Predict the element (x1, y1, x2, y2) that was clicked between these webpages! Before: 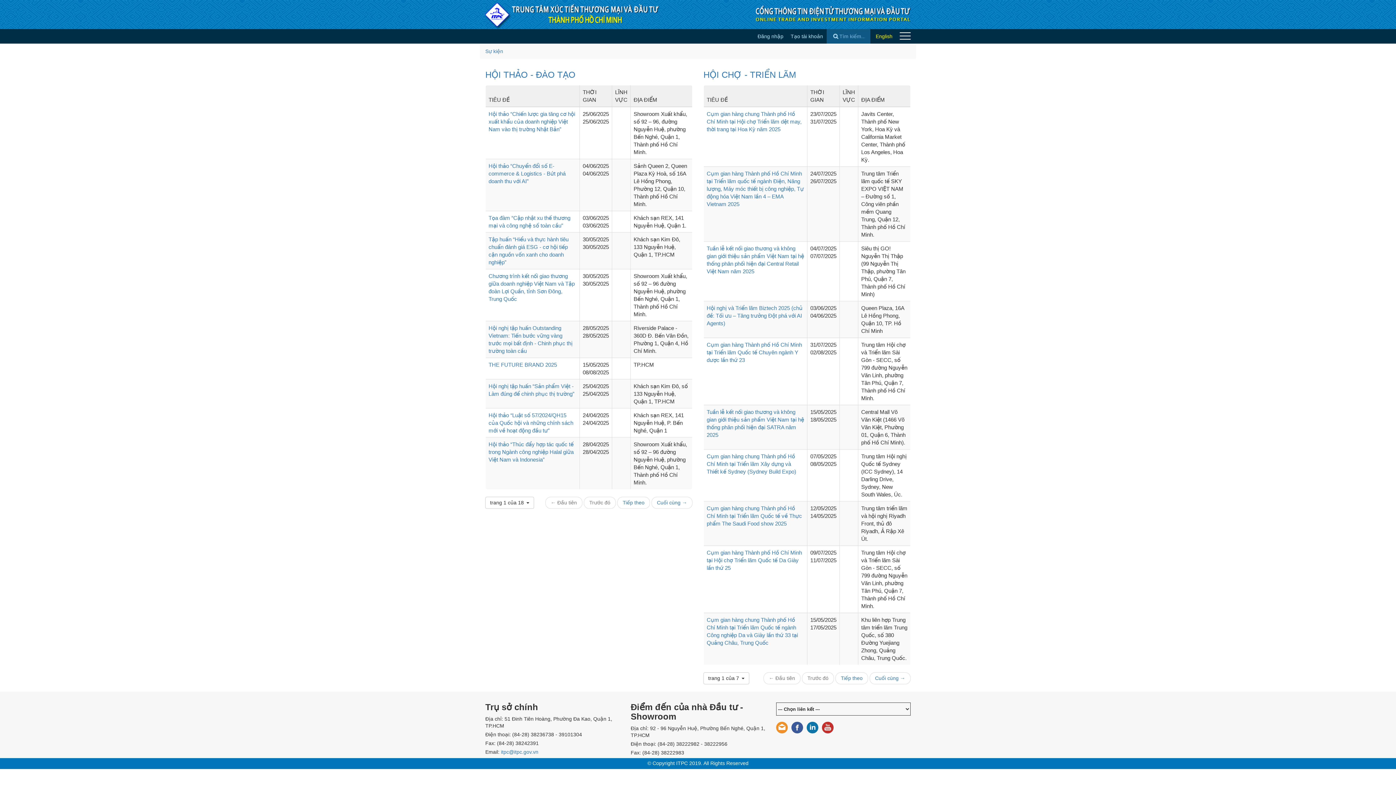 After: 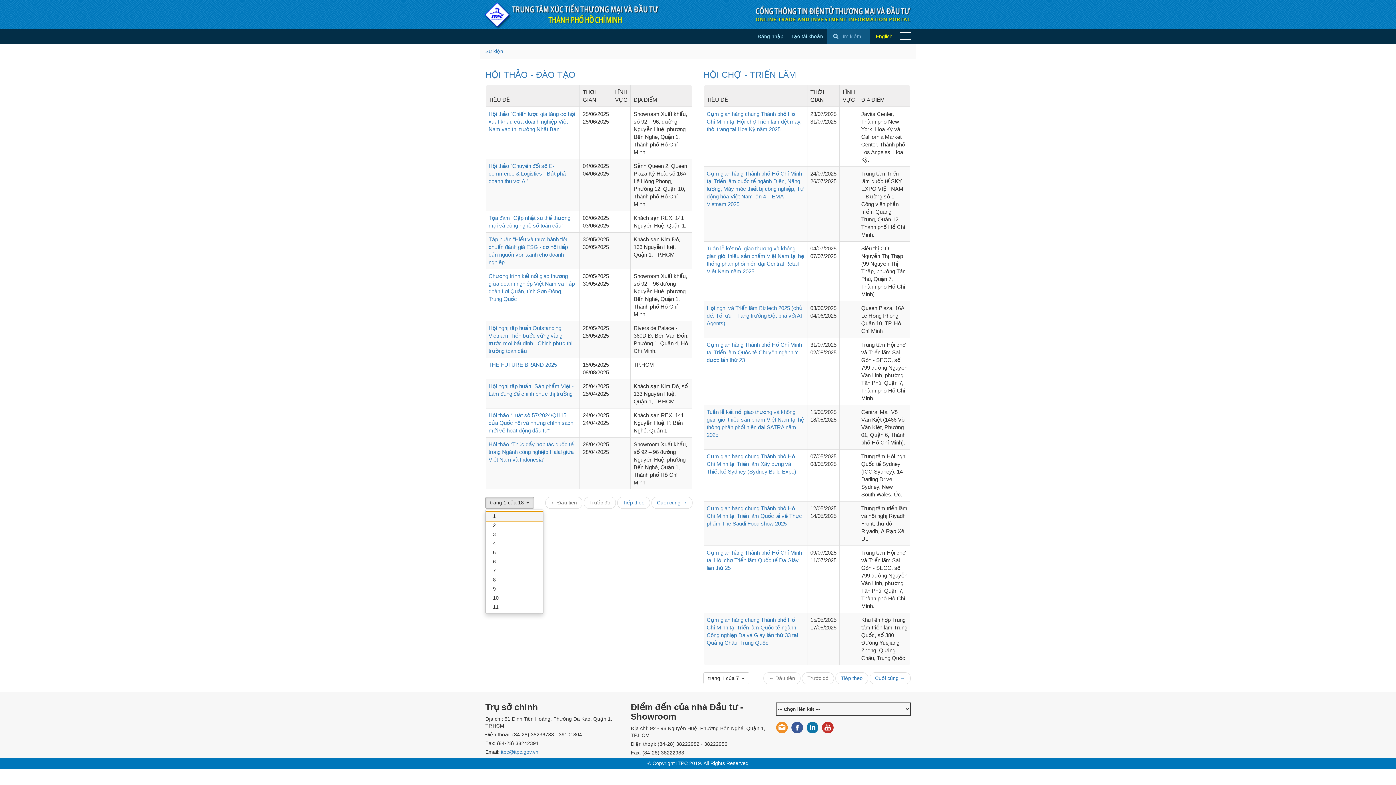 Action: bbox: (485, 497, 534, 509) label: trang 1 của 18